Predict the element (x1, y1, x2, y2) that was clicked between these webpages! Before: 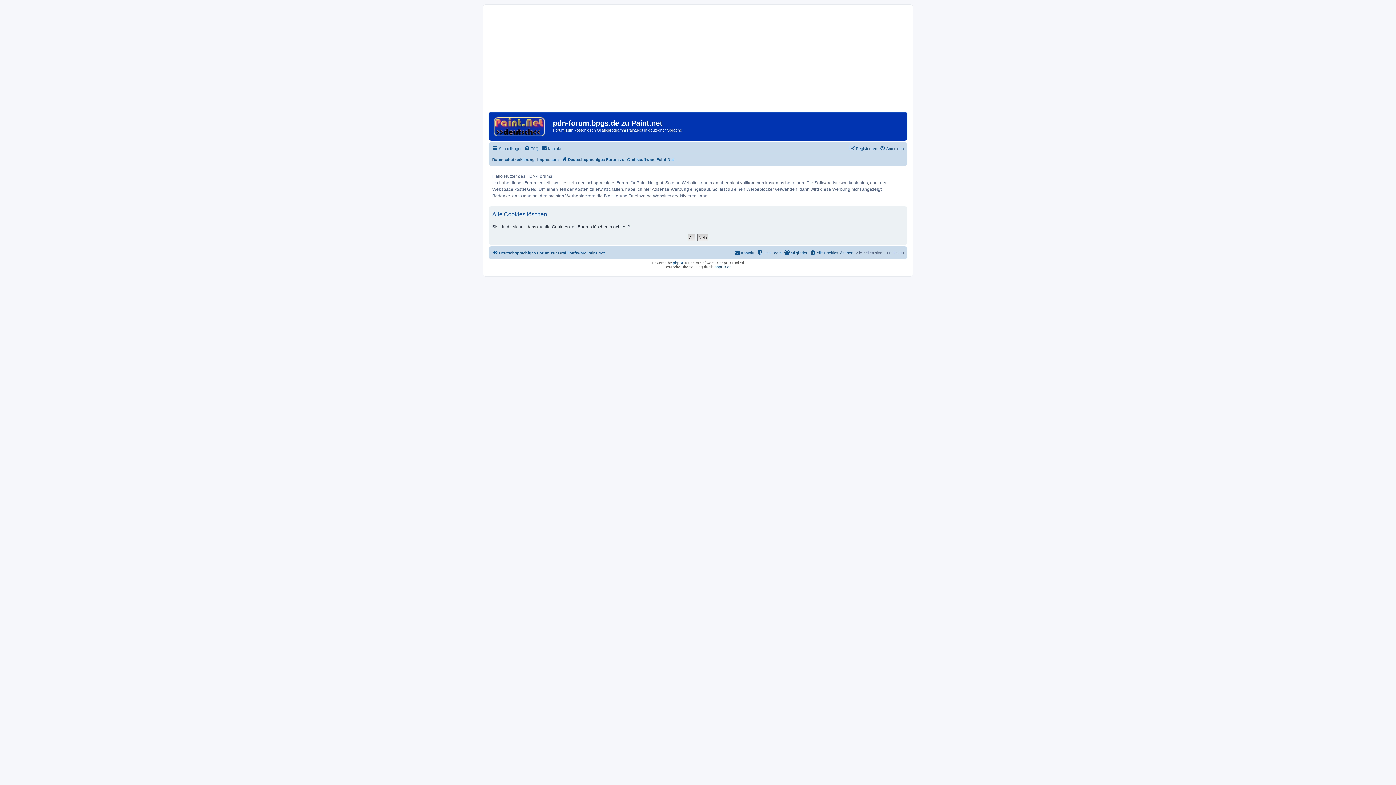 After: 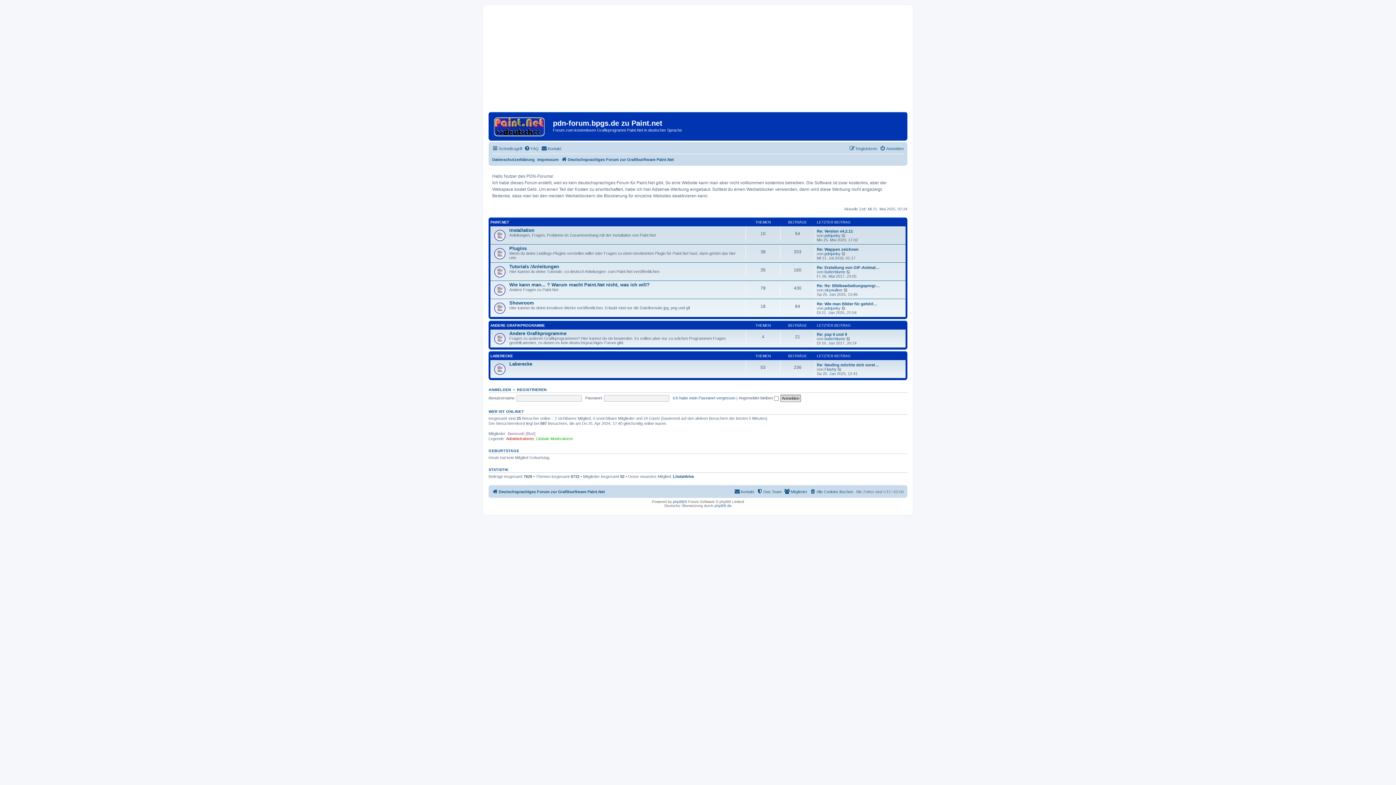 Action: label: Deutschsprachiges Forum zur Grafiksoftware Paint.Net bbox: (561, 155, 674, 163)